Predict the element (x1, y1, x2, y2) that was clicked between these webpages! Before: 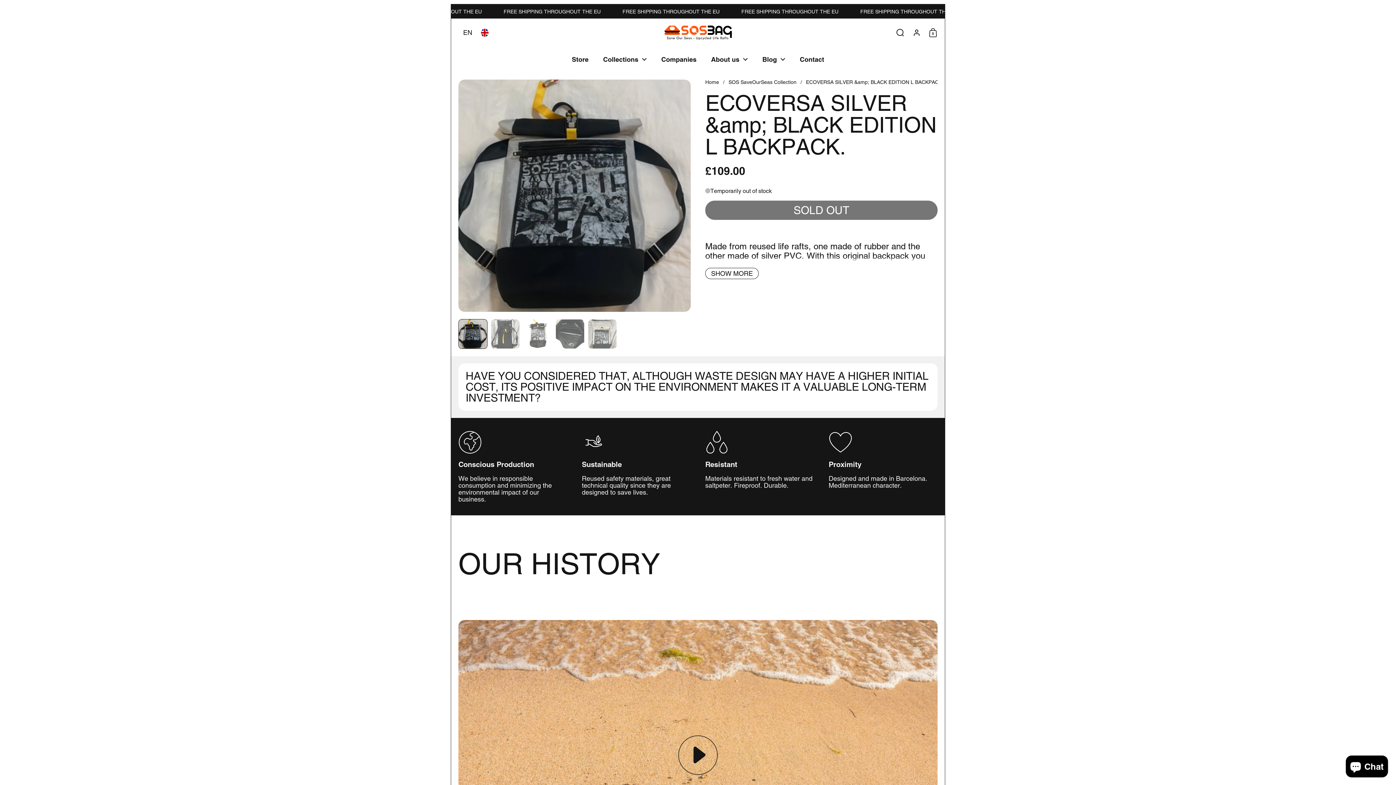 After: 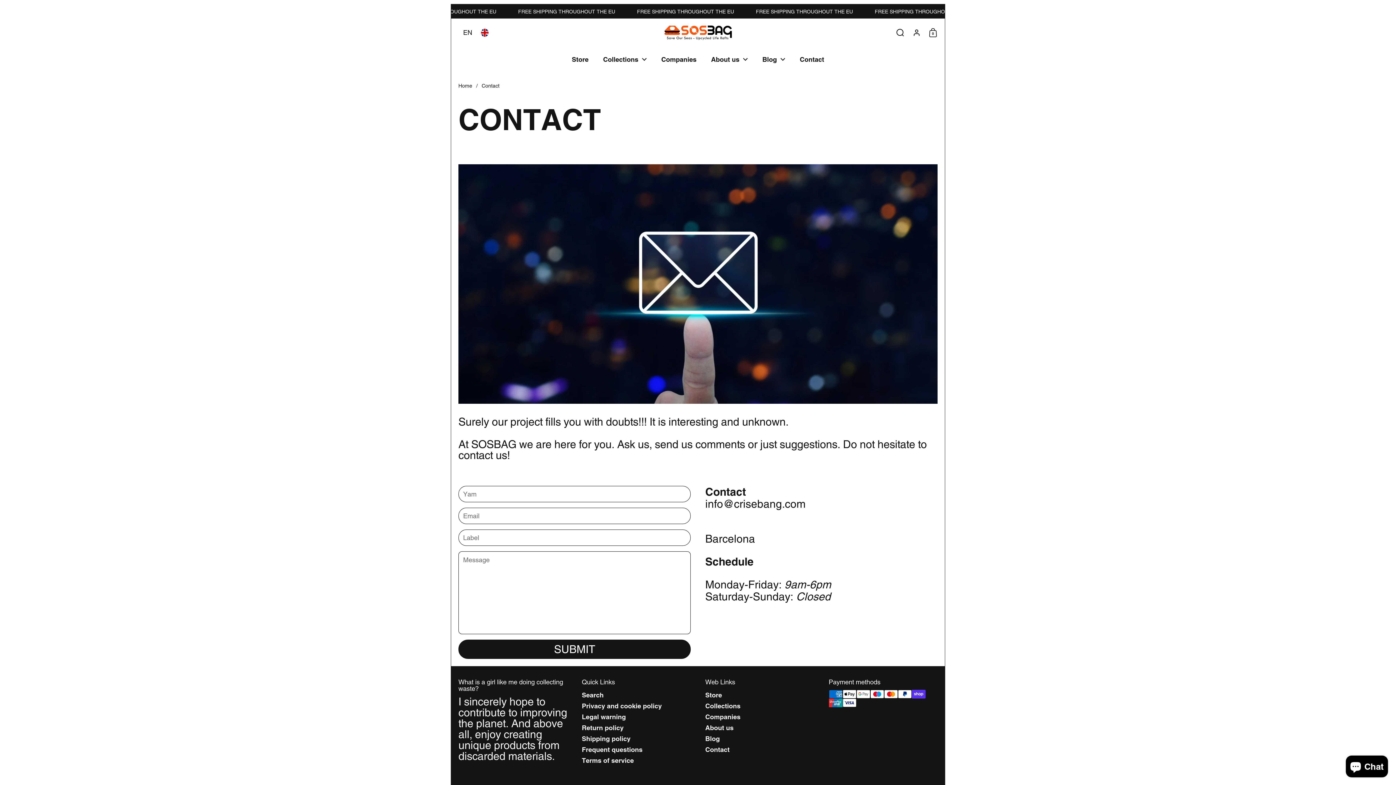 Action: label: Contact bbox: (792, 50, 831, 68)